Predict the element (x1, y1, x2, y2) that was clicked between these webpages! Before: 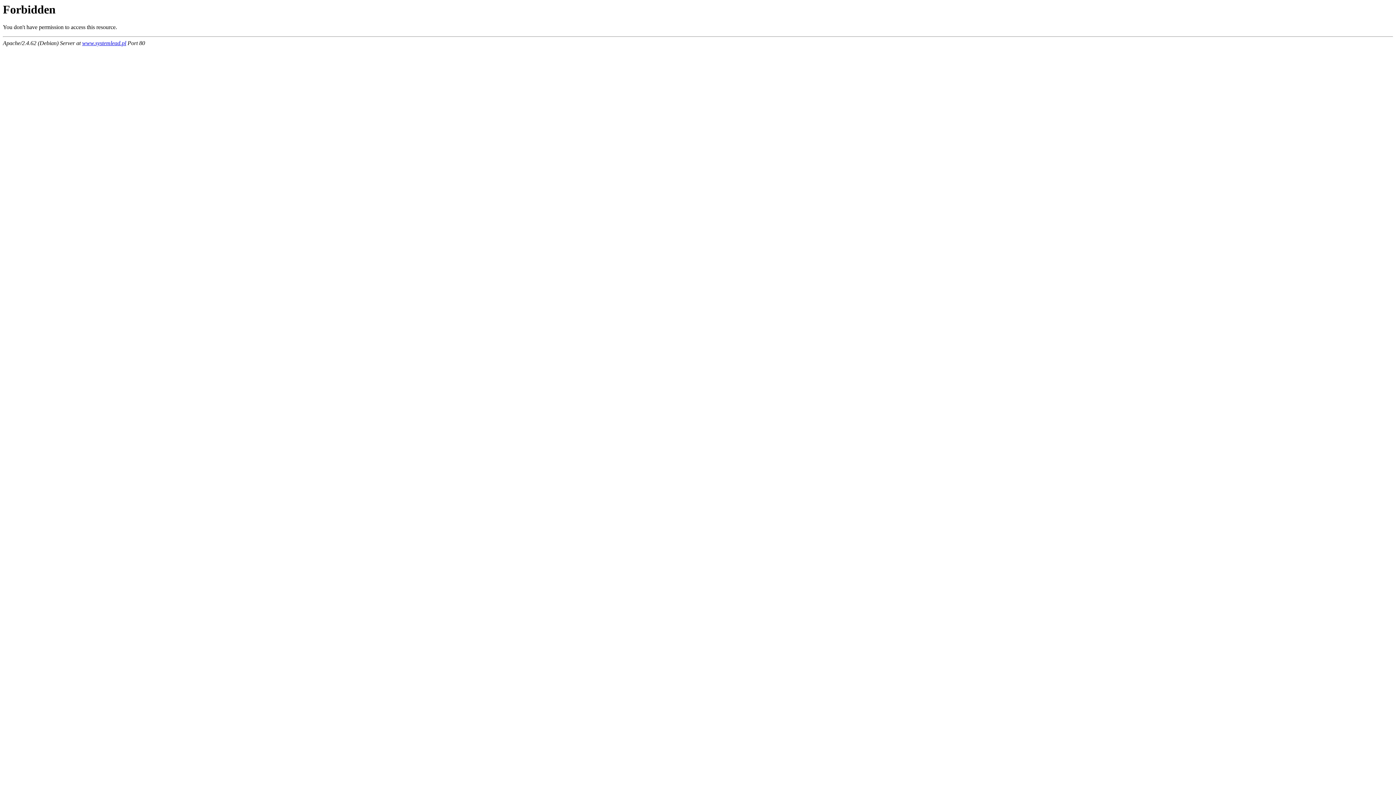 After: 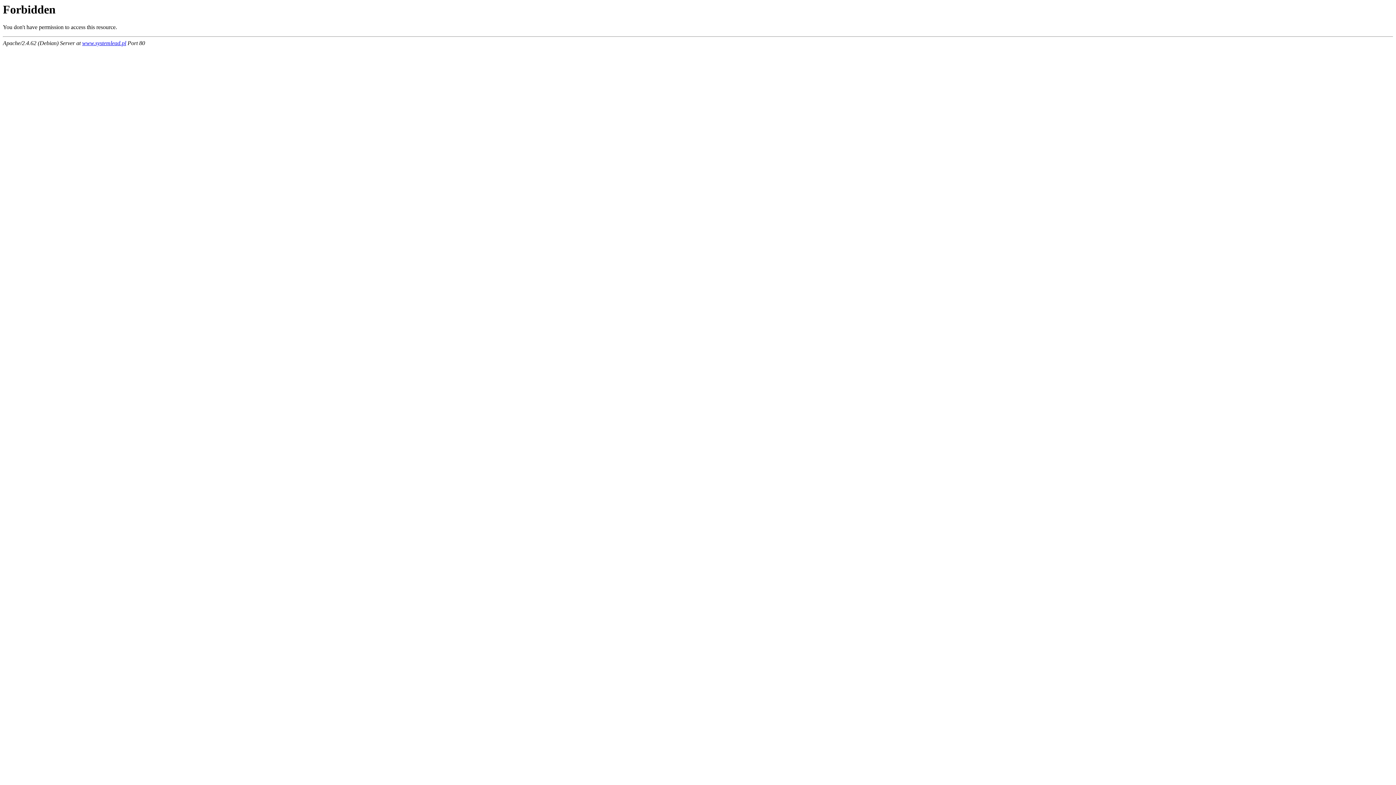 Action: bbox: (82, 40, 126, 46) label: www.systemlead.pl